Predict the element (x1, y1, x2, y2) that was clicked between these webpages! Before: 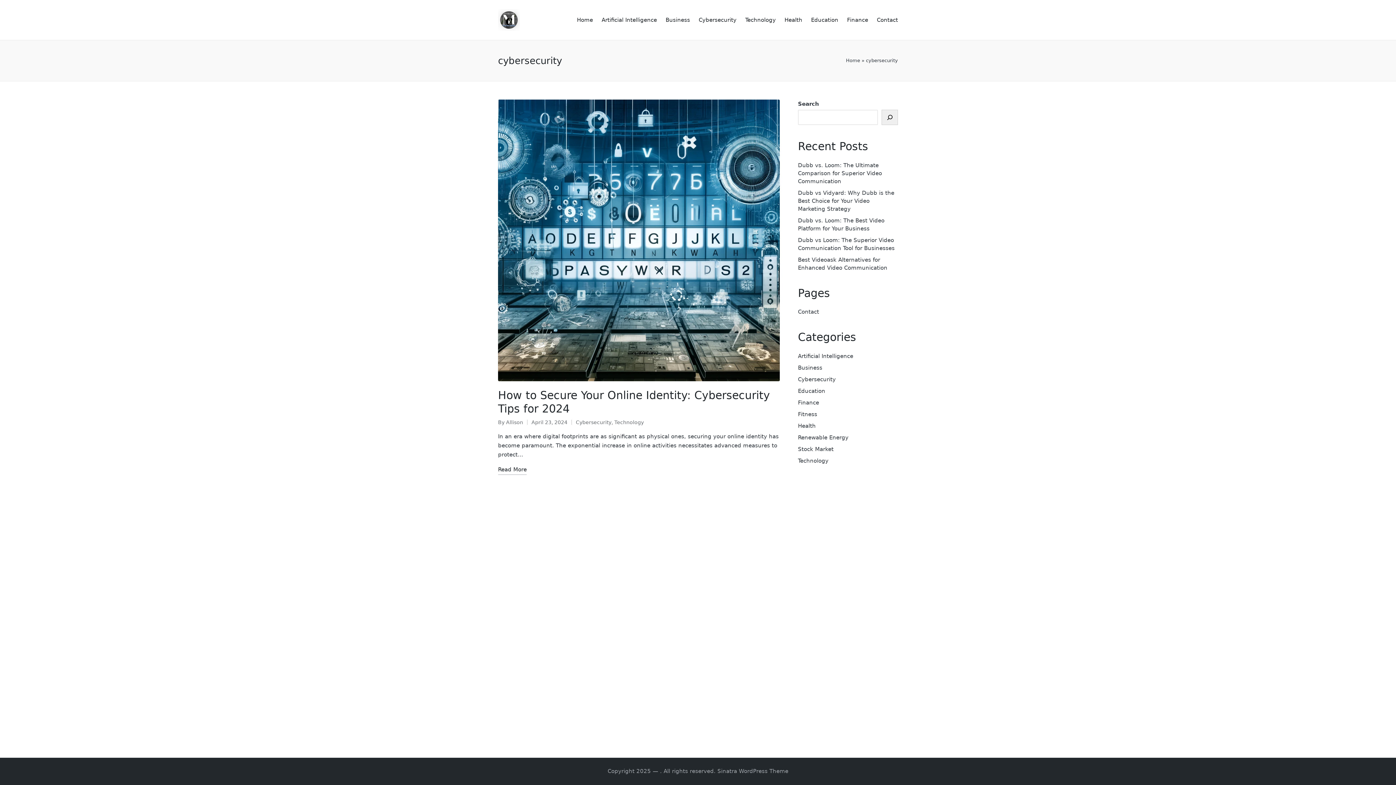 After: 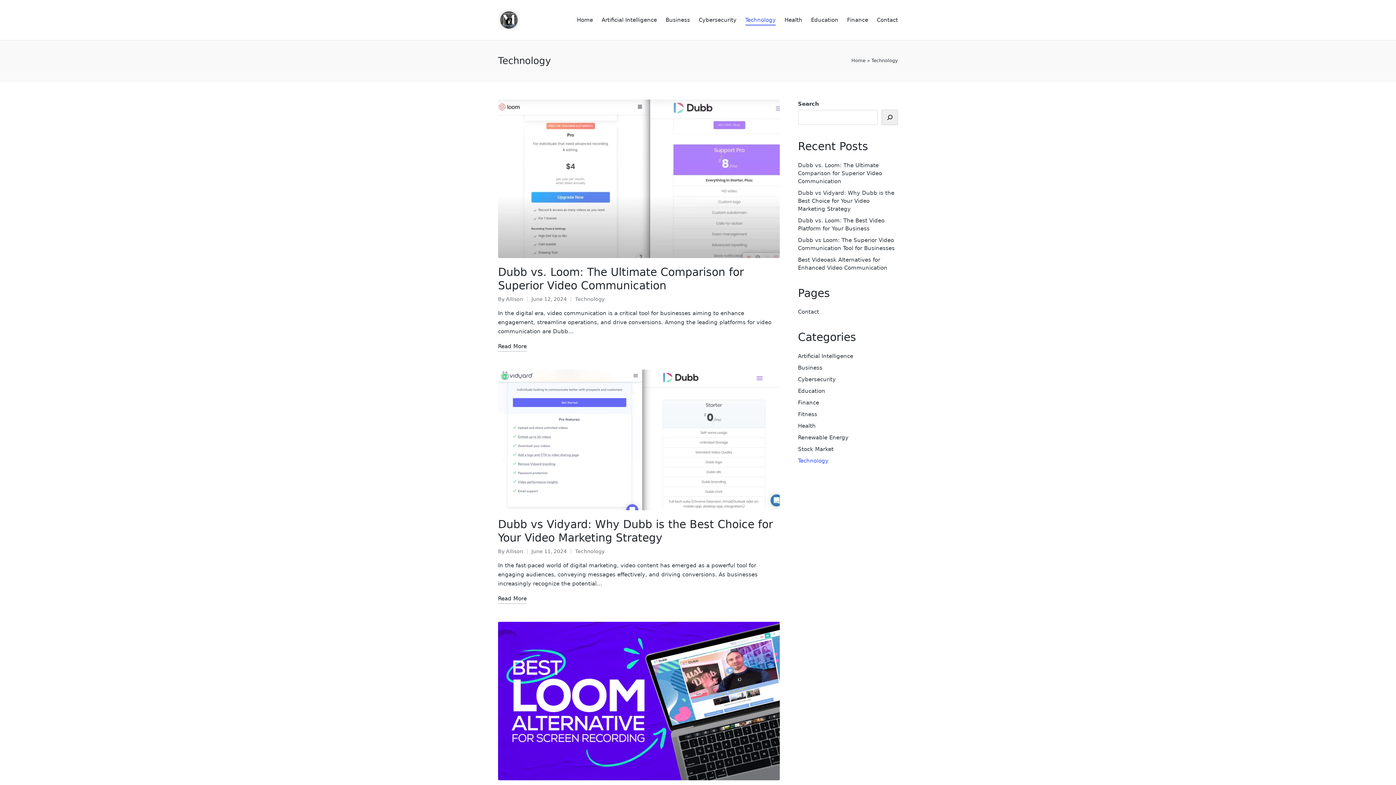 Action: label: Technology bbox: (798, 457, 828, 464)